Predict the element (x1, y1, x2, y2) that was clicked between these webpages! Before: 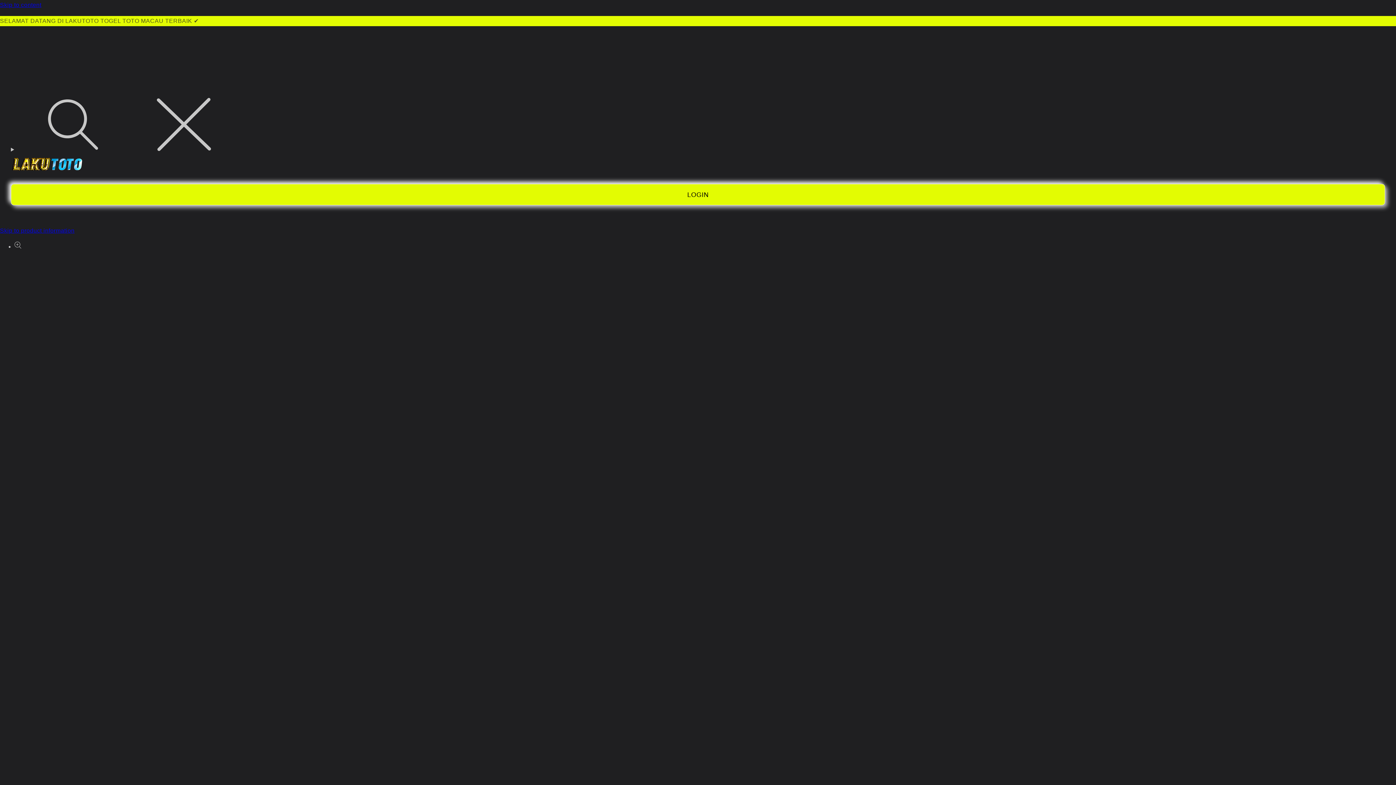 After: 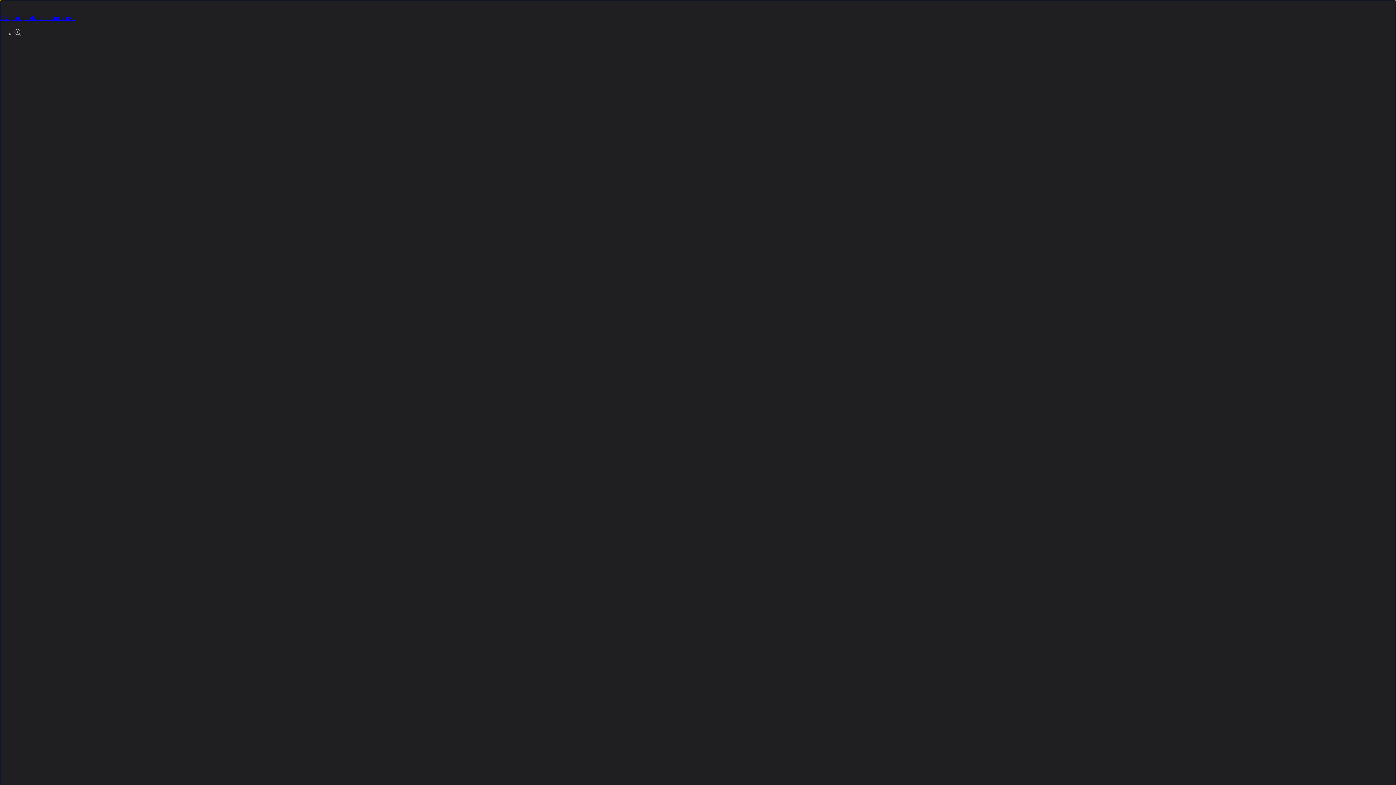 Action: bbox: (0, 0, 1396, 10) label: Skip to content